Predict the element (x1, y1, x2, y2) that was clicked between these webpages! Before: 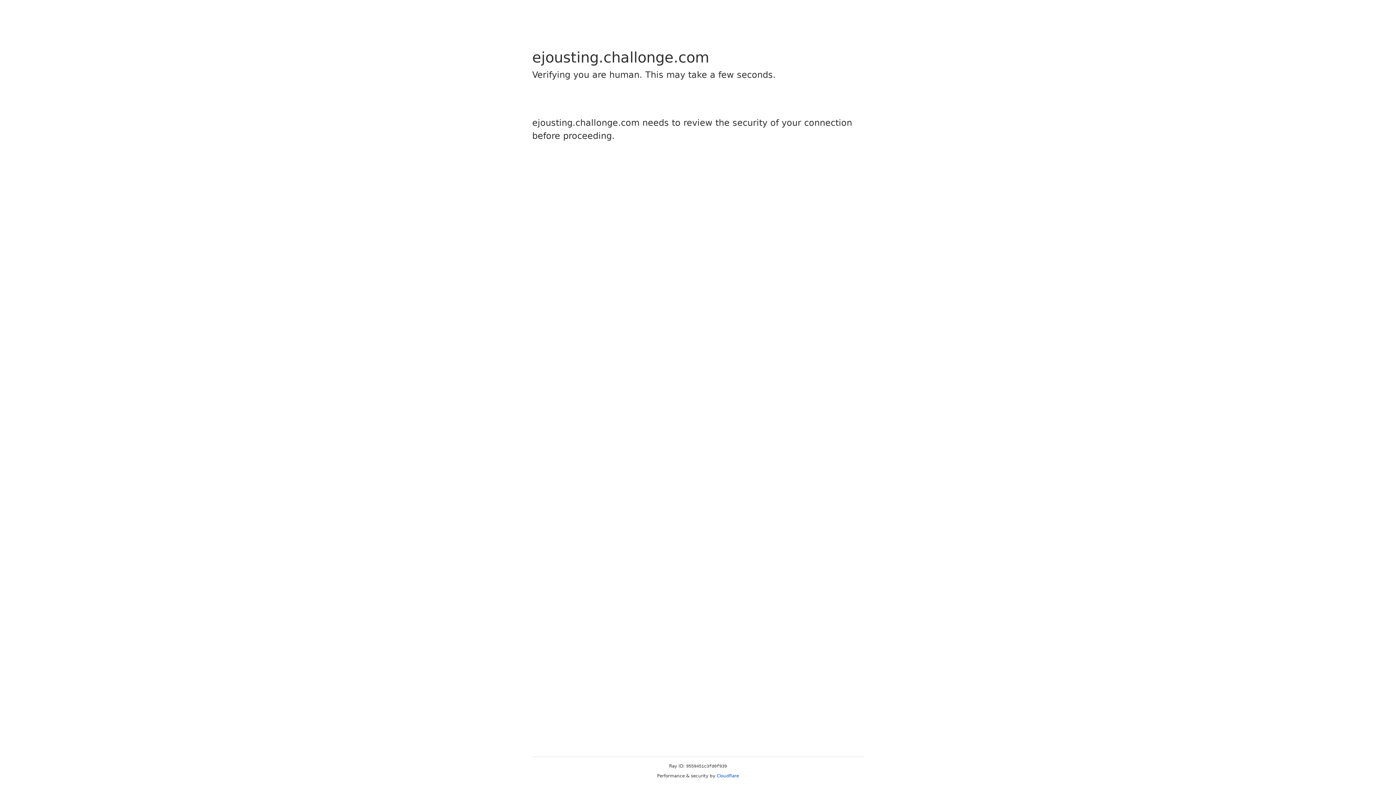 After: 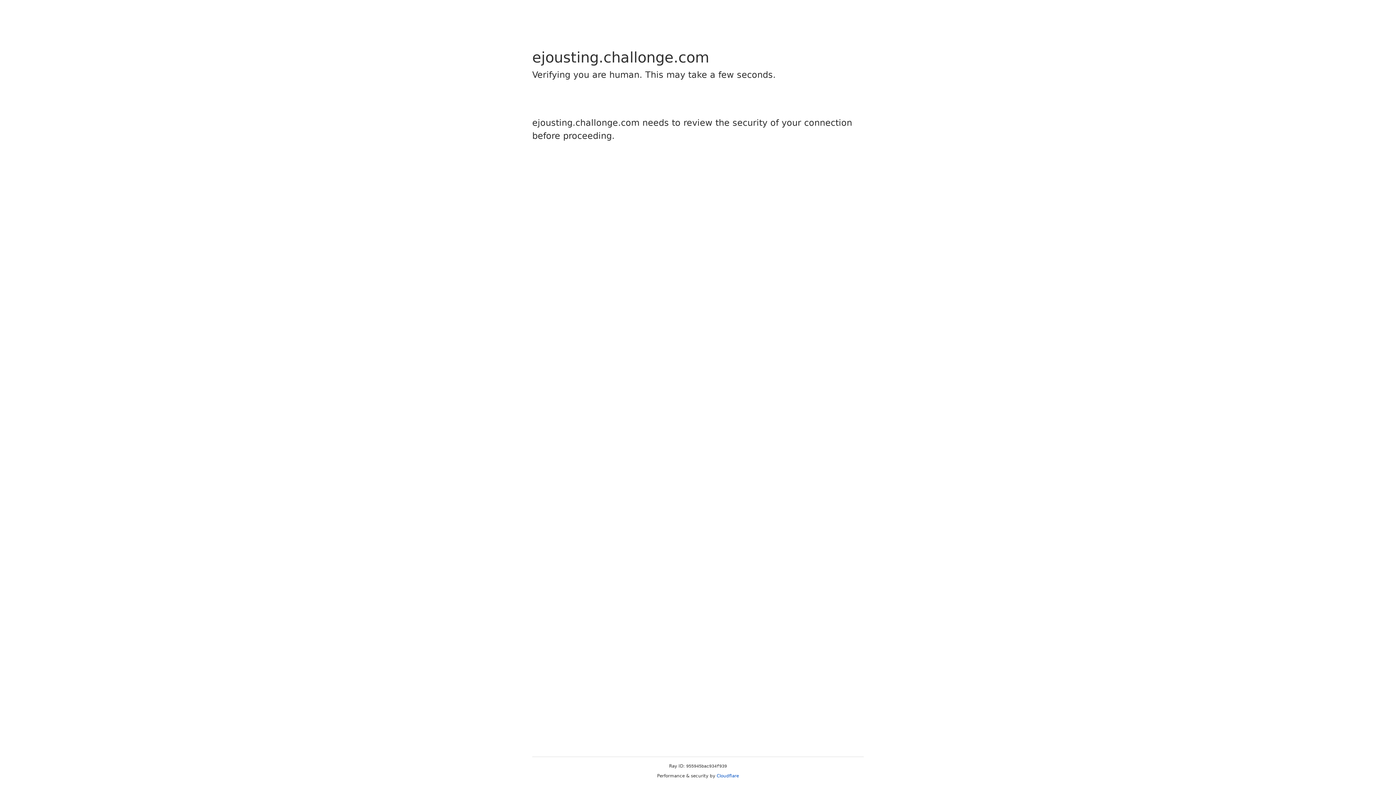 Action: label: Cloudflare bbox: (716, 773, 739, 778)